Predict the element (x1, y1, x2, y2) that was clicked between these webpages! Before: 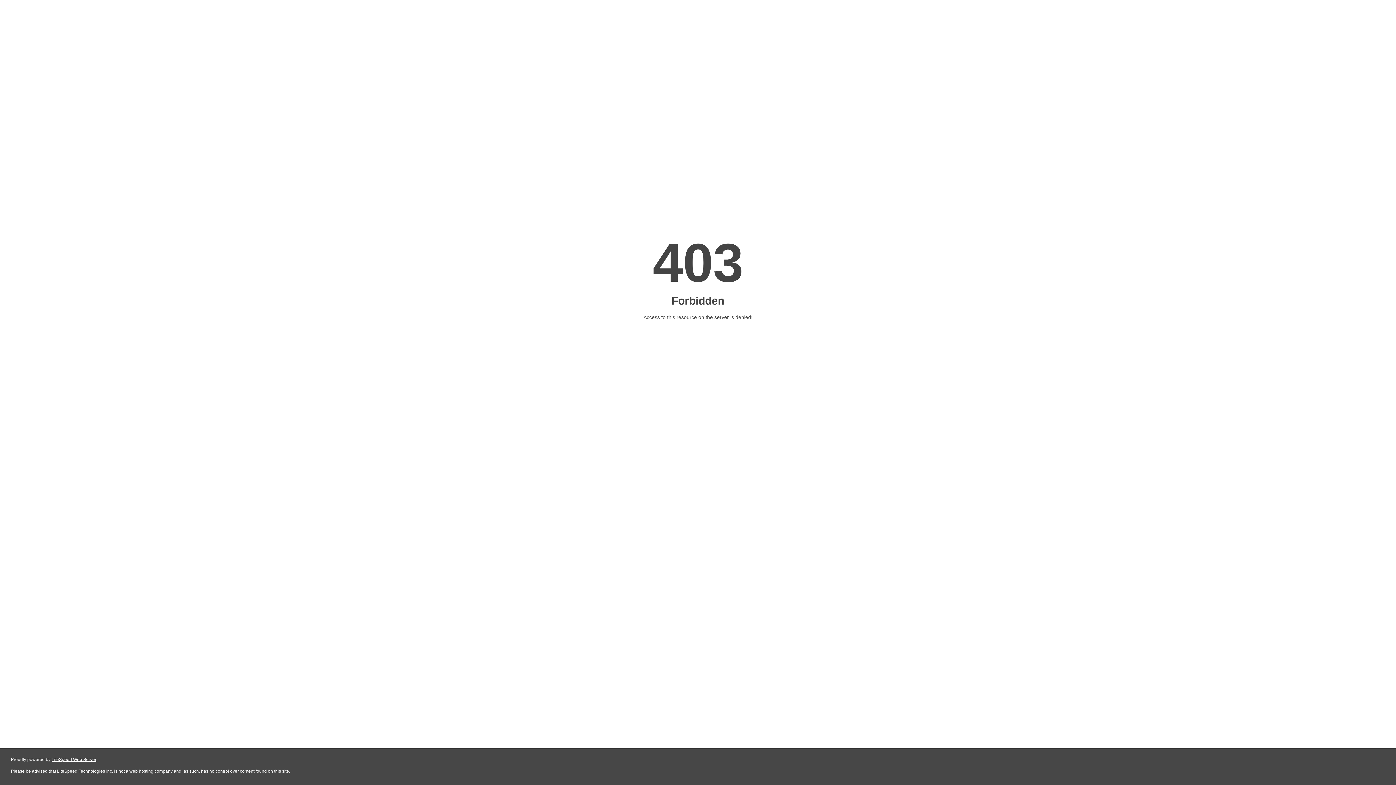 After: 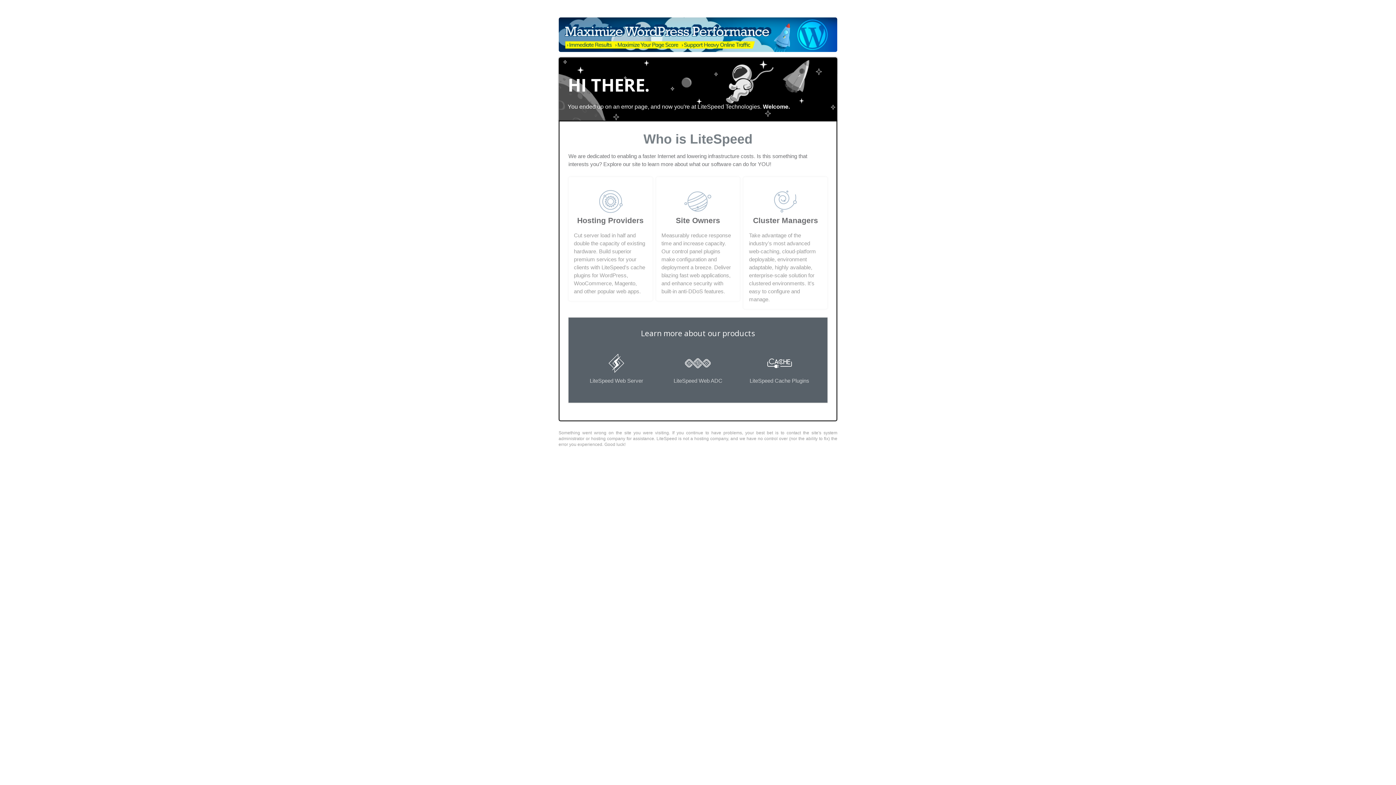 Action: label: LiteSpeed Web Server bbox: (51, 757, 96, 762)